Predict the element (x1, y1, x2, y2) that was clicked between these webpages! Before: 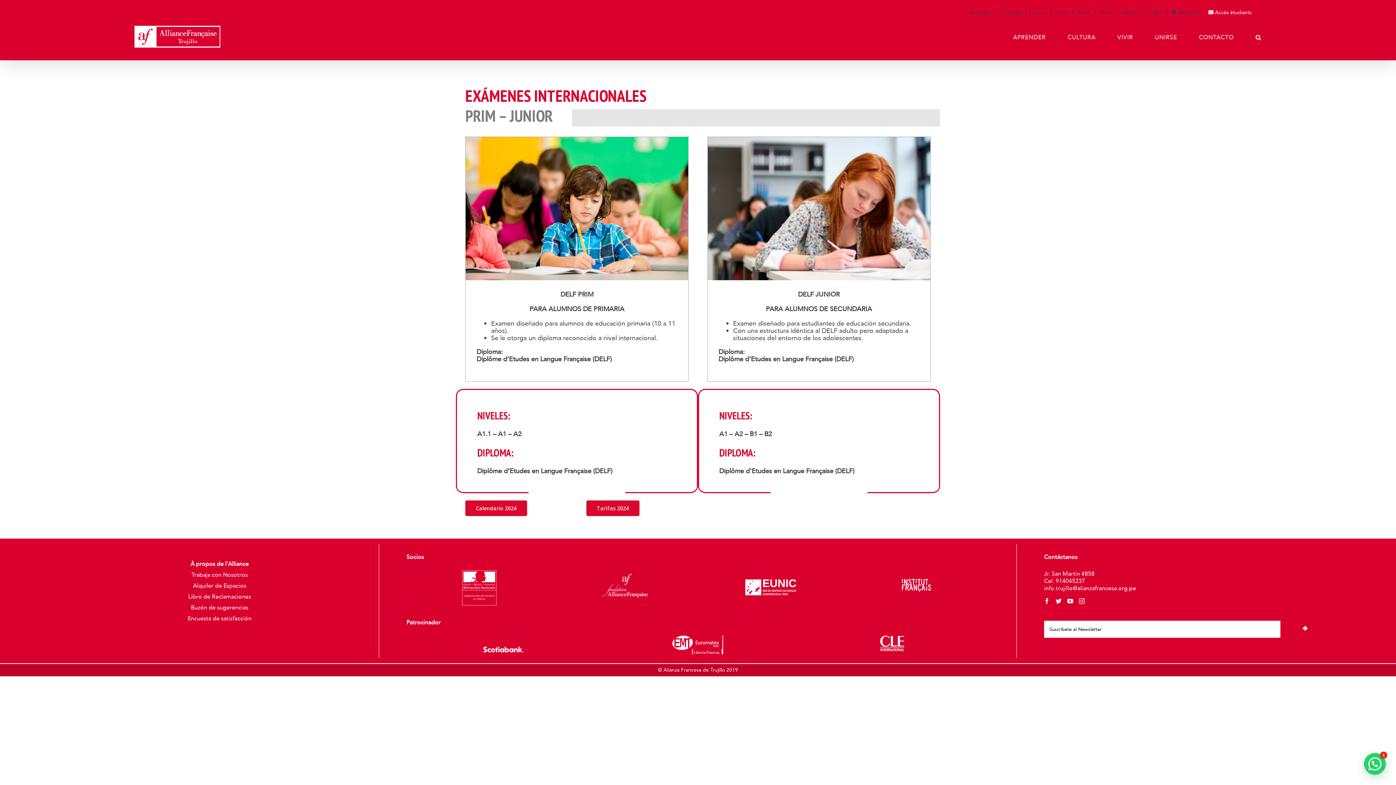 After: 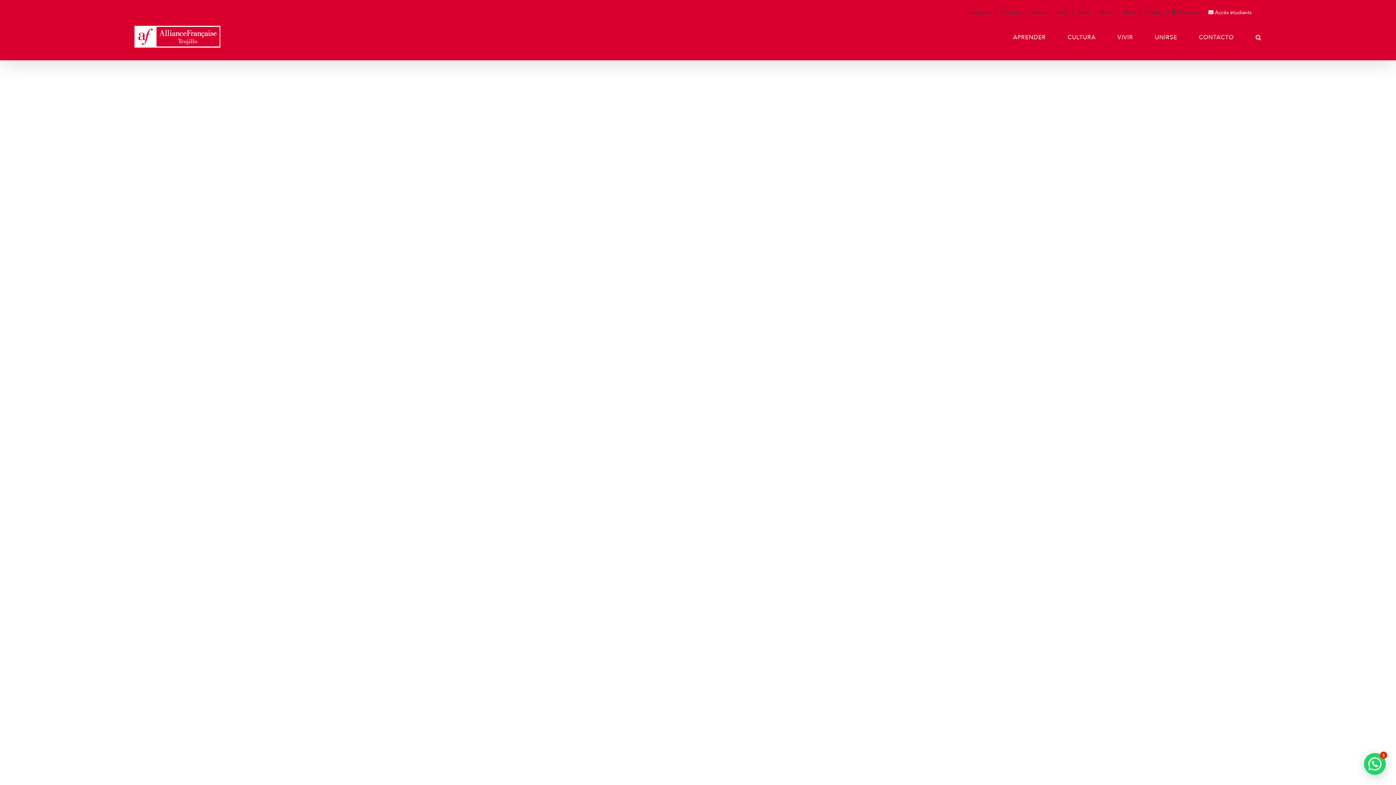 Action: label: VIVIR bbox: (1117, 14, 1133, 60)